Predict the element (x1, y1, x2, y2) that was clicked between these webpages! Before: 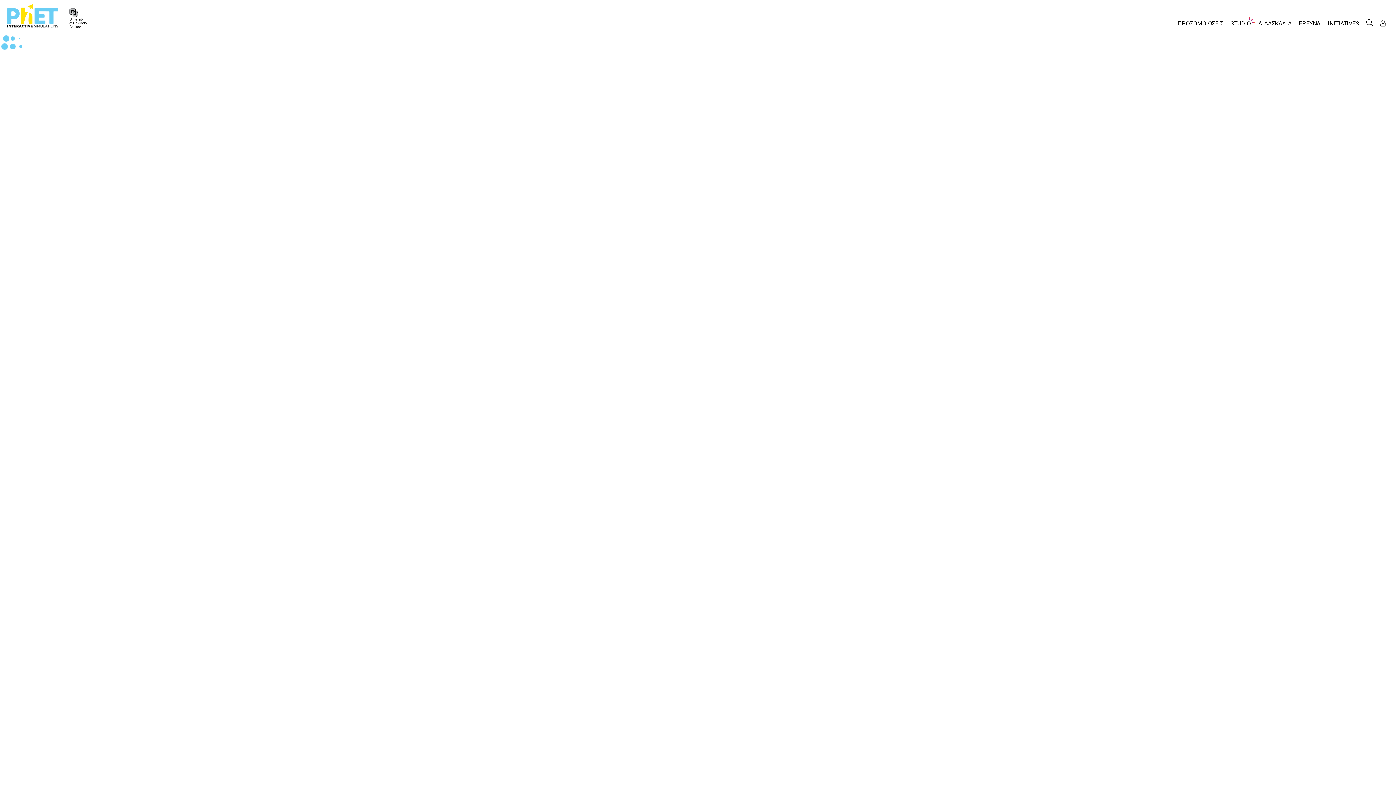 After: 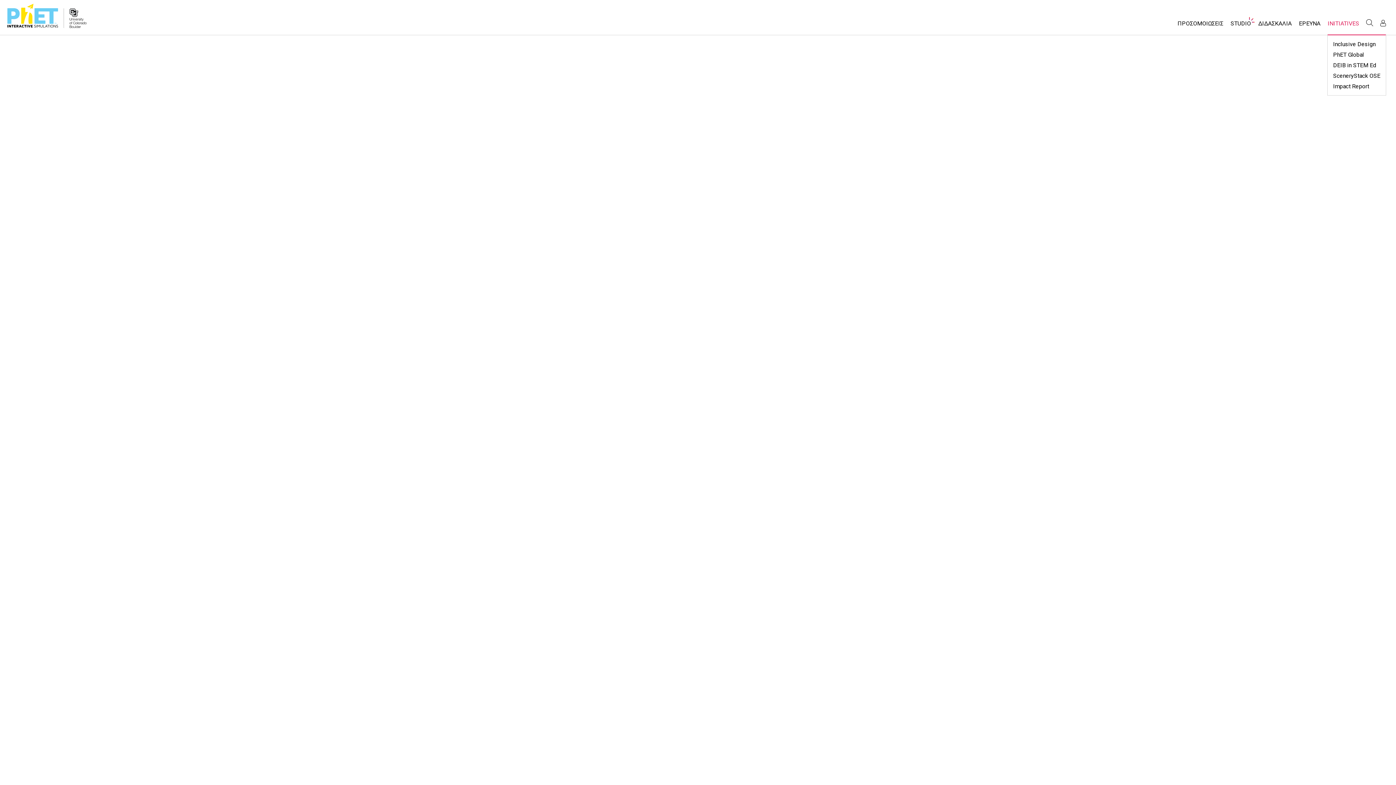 Action: bbox: (1324, 16, 1363, 34) label: INITIATIVES